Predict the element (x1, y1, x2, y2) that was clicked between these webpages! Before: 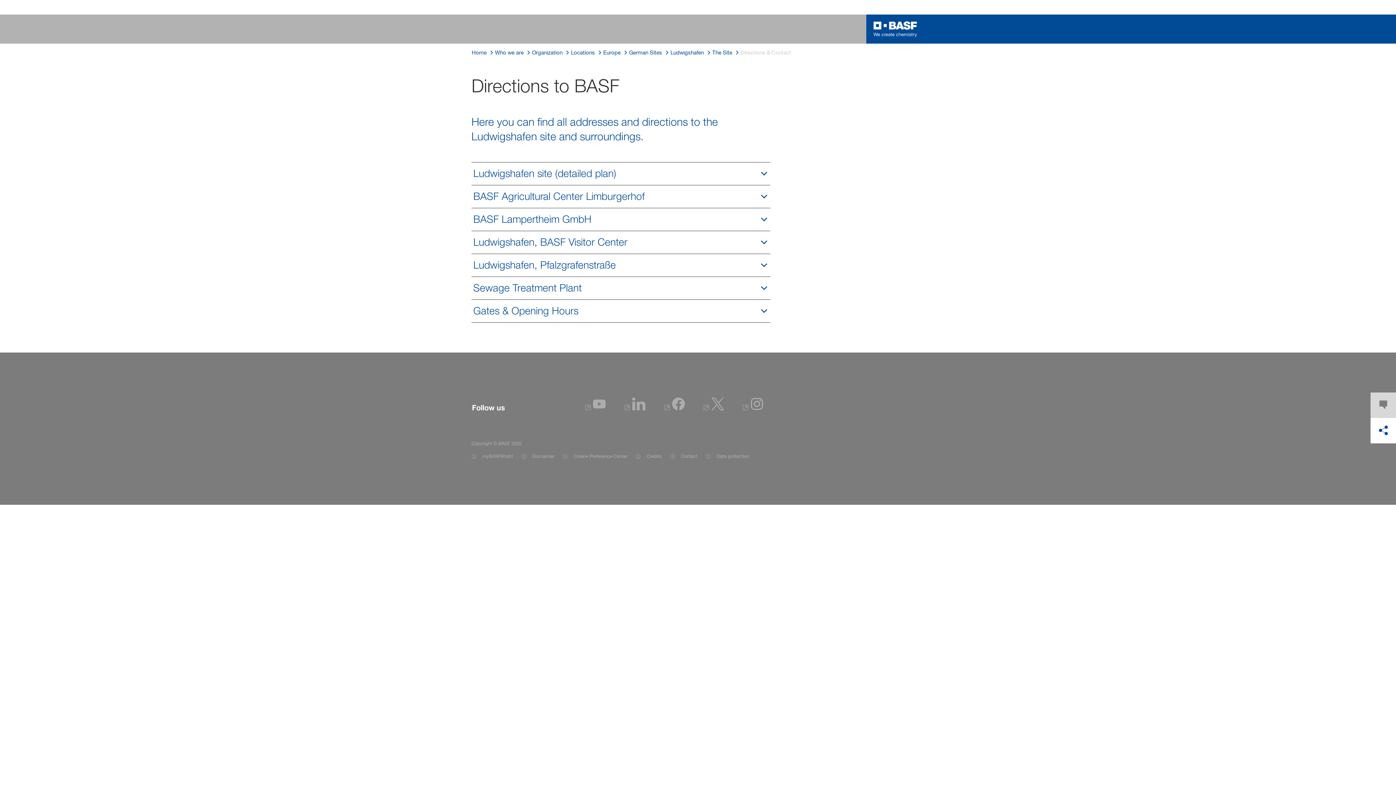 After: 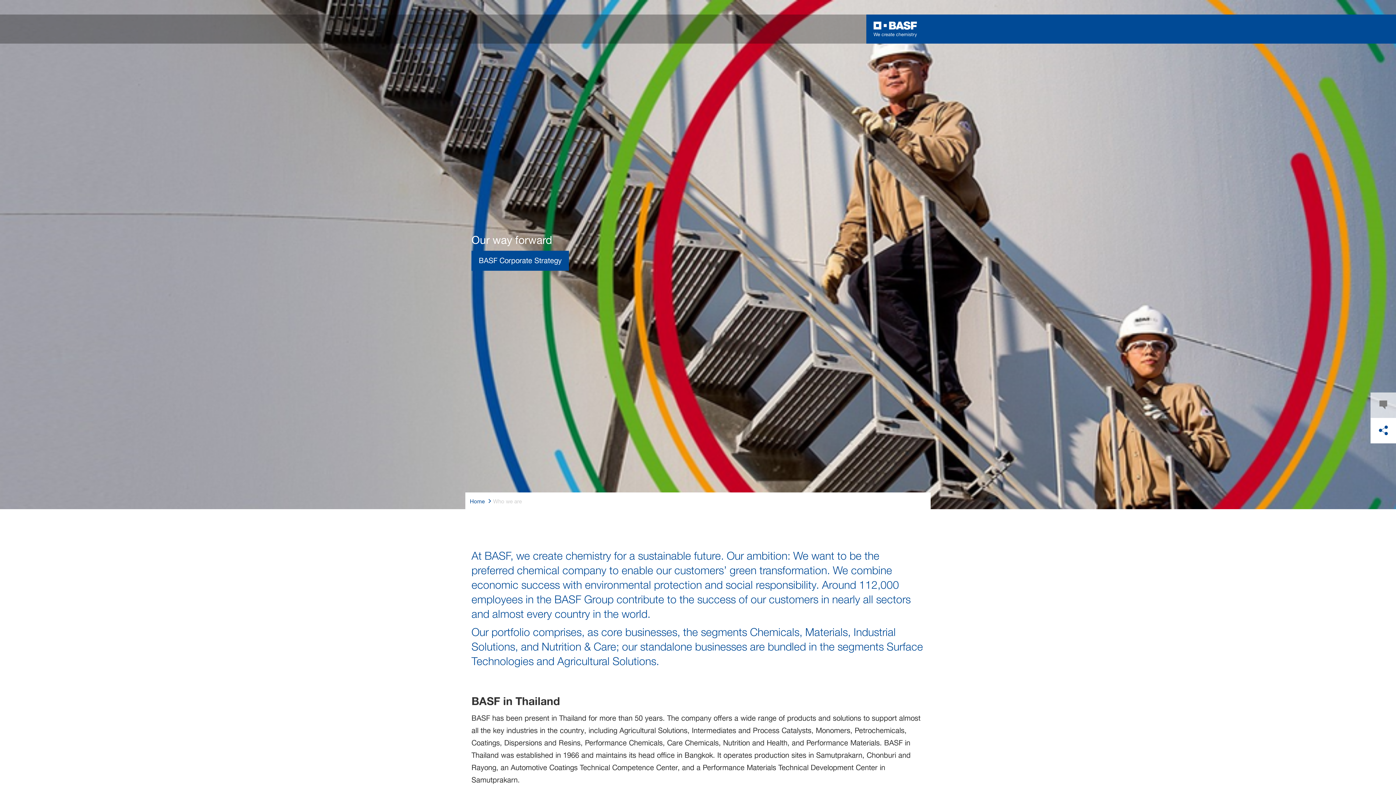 Action: bbox: (495, 48, 523, 57) label: Who we are